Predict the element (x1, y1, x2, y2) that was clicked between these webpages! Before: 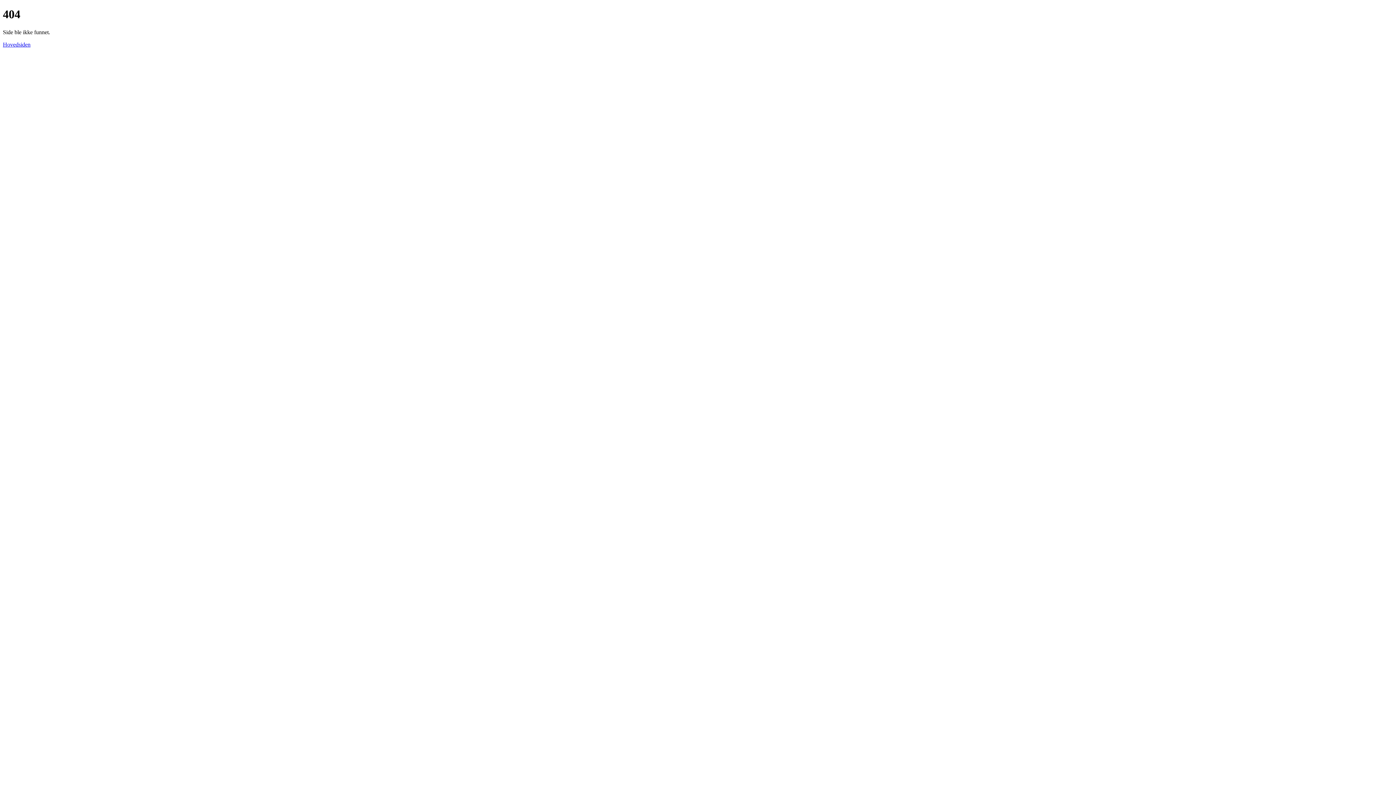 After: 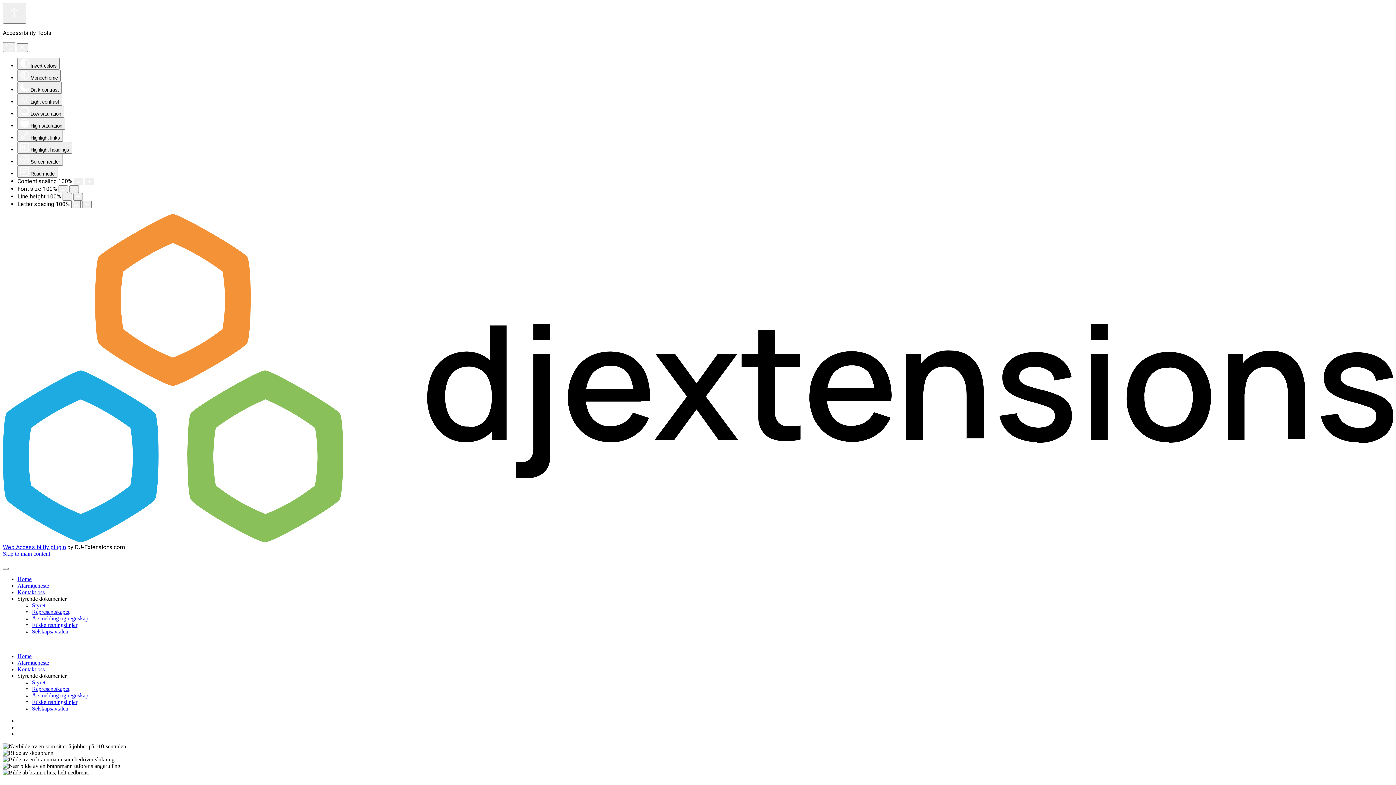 Action: label: Hovedsiden bbox: (2, 41, 30, 47)